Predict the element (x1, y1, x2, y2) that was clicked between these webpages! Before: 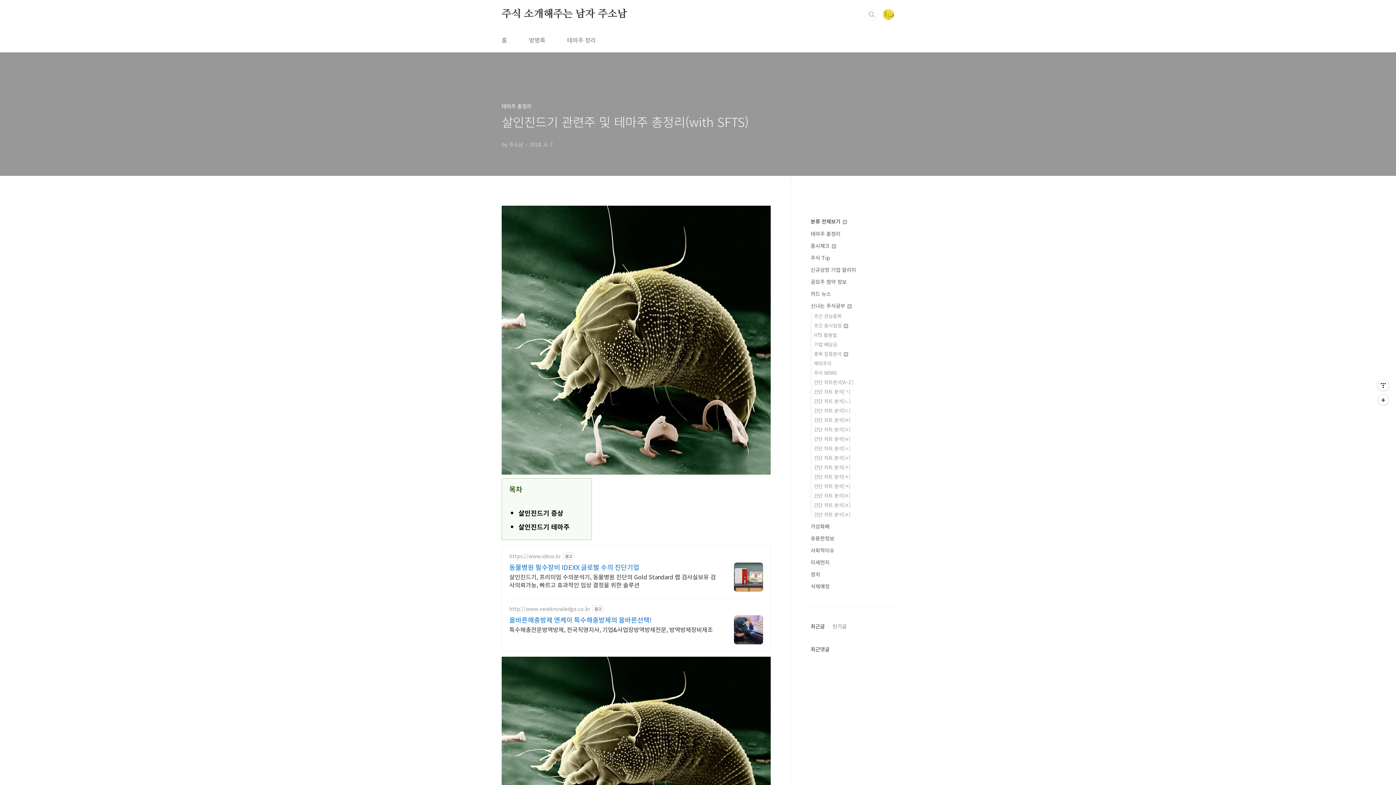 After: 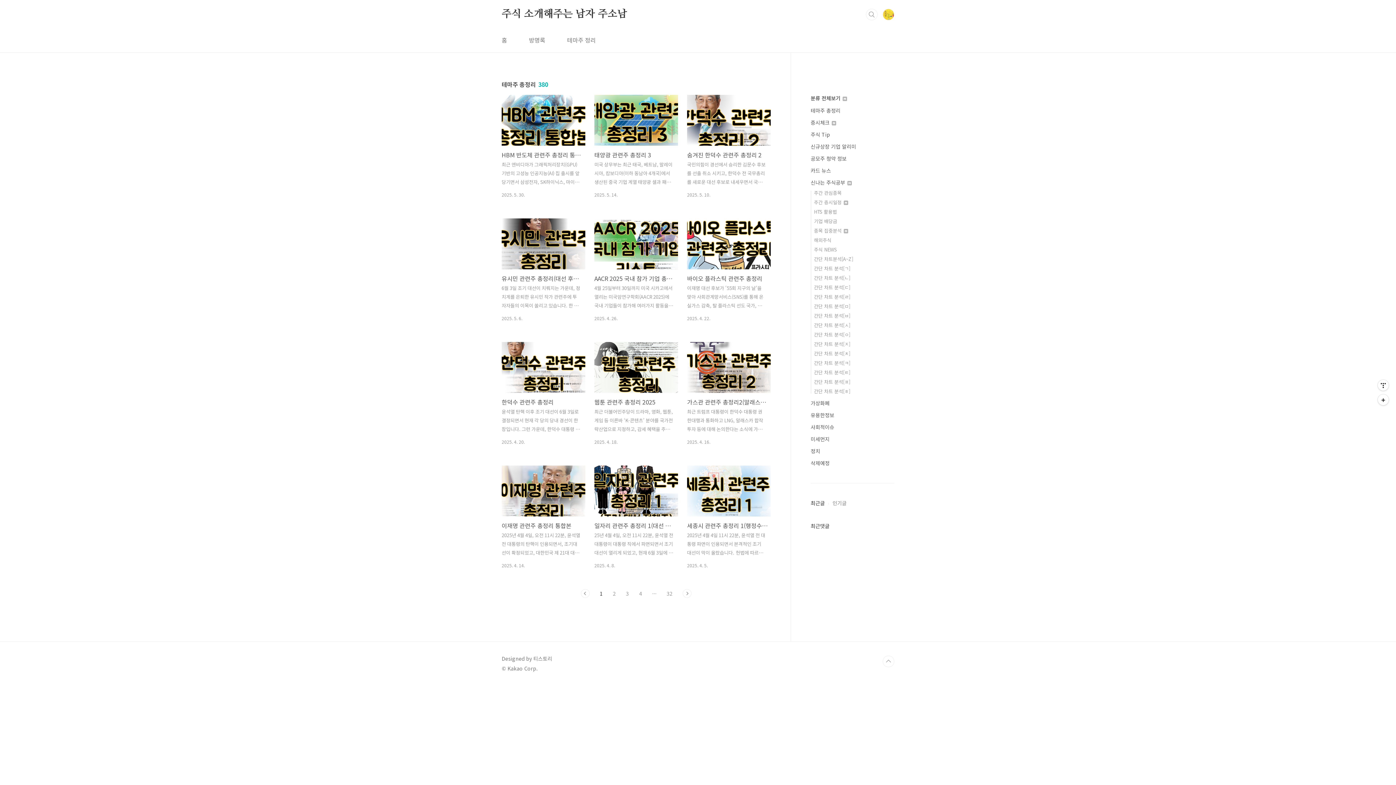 Action: bbox: (810, 230, 840, 237) label: 테마주 총정리